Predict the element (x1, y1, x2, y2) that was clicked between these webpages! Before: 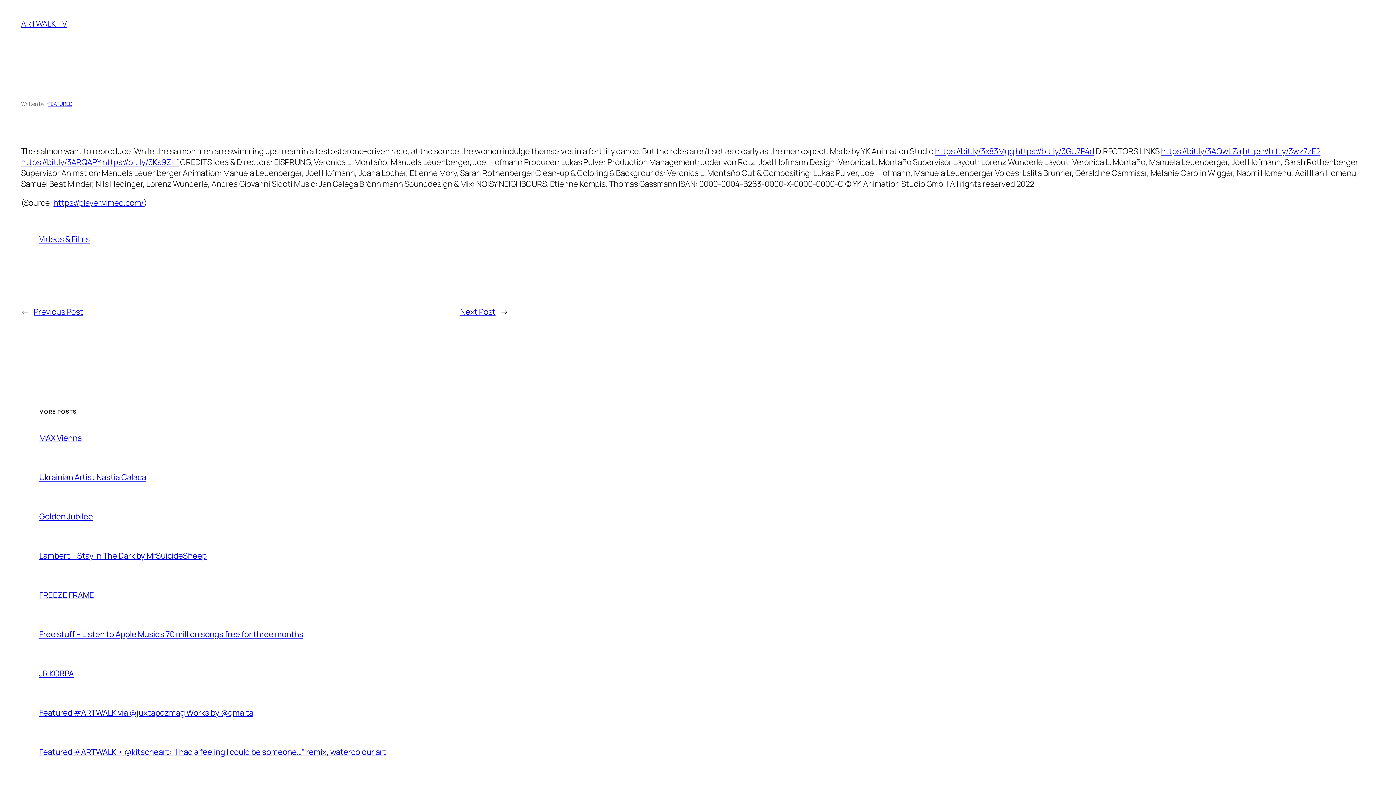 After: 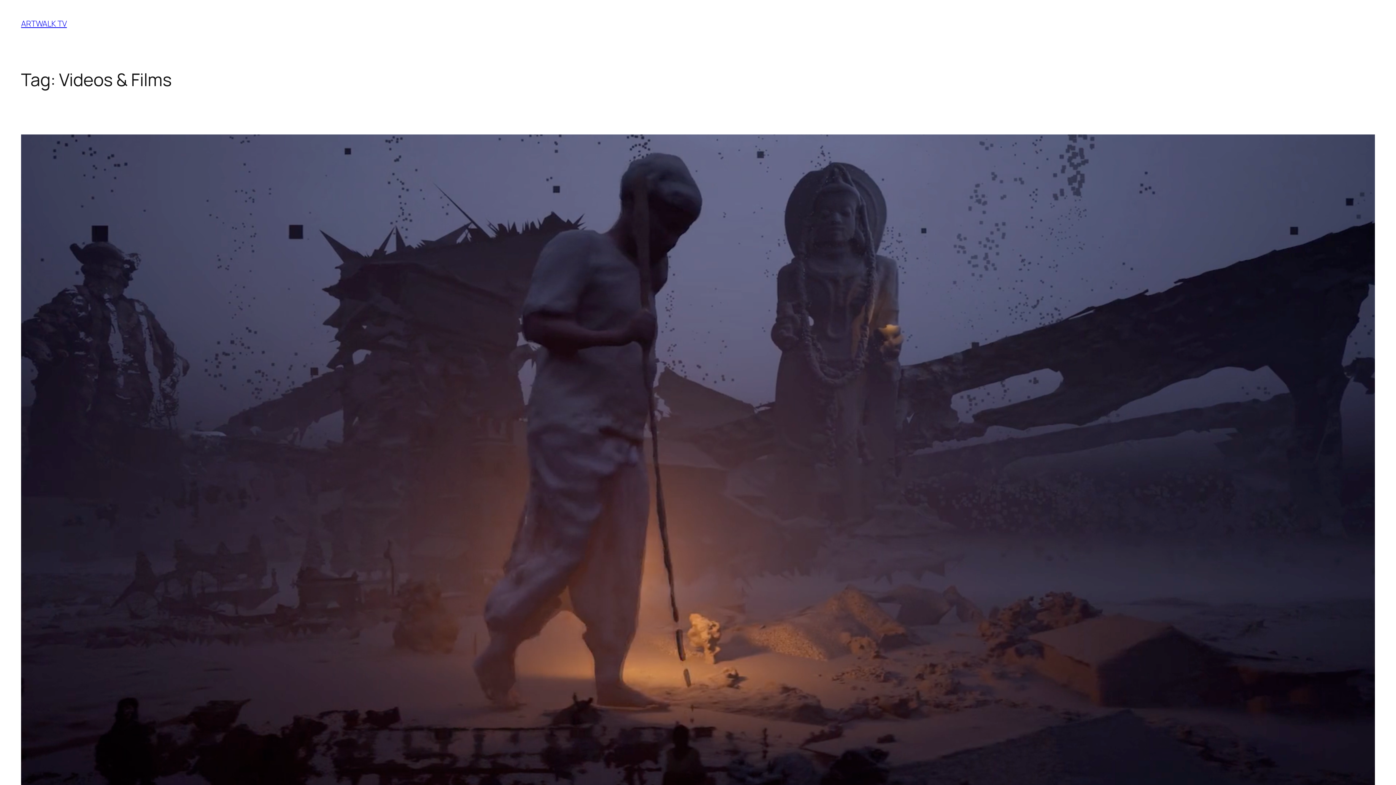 Action: label: Videos & Films bbox: (39, 233, 89, 244)